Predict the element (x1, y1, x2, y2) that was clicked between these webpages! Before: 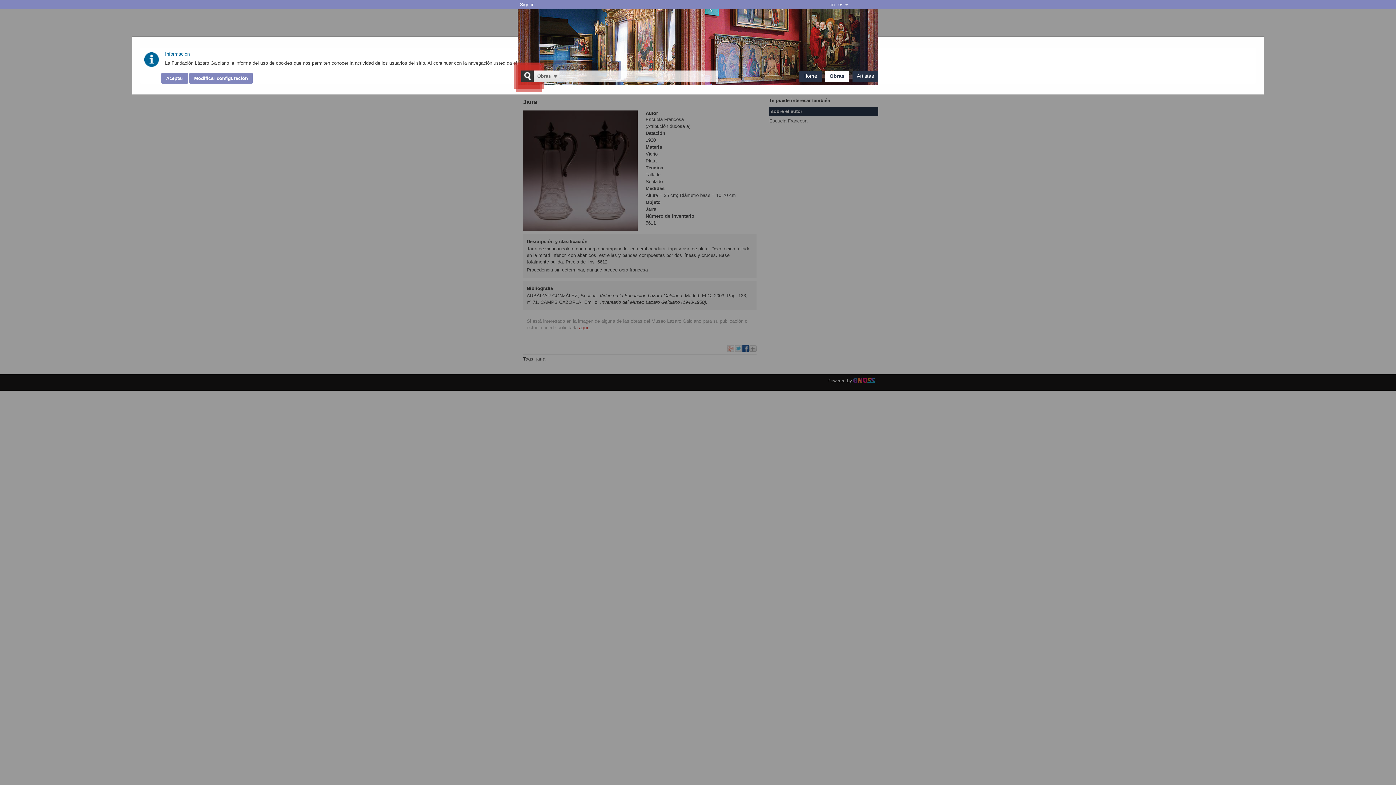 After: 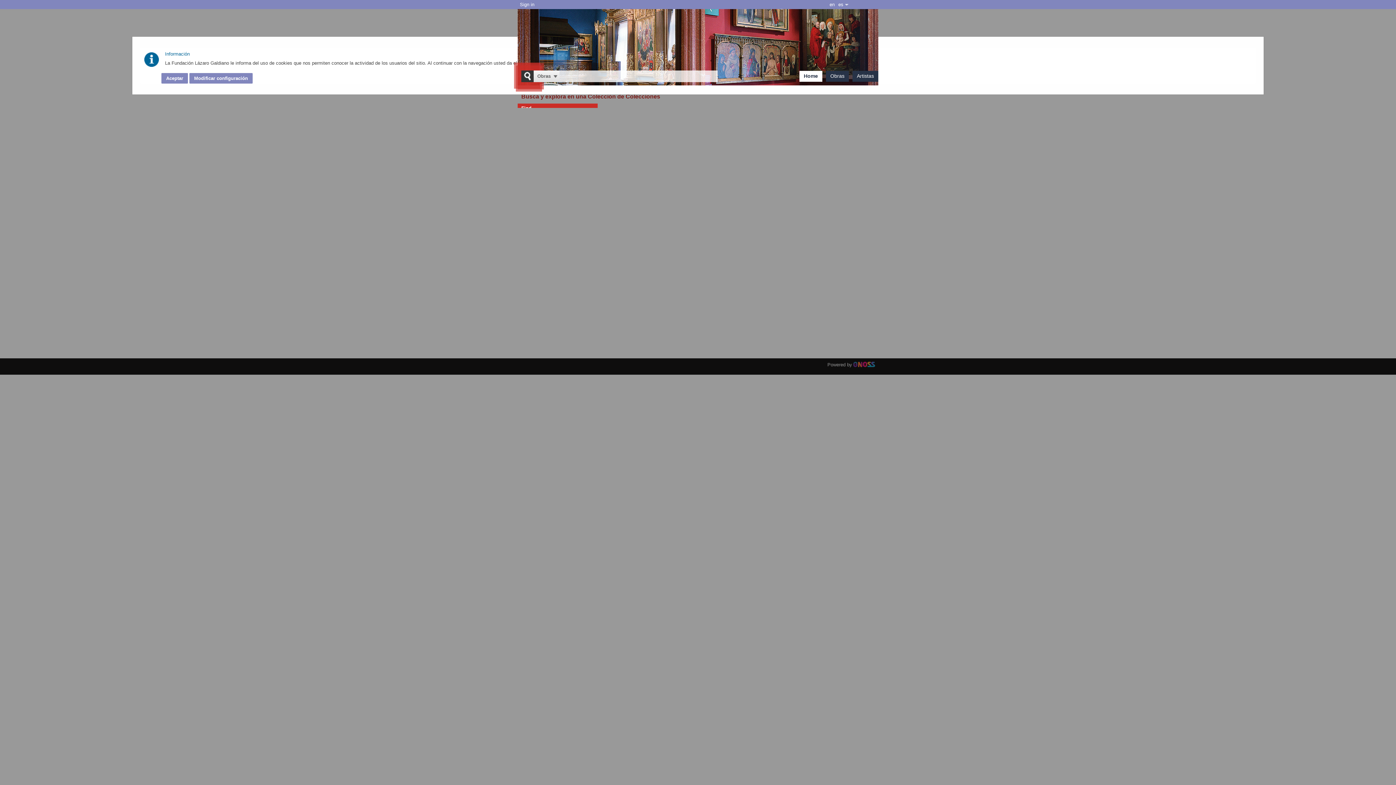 Action: bbox: (803, 73, 817, 78) label: Home